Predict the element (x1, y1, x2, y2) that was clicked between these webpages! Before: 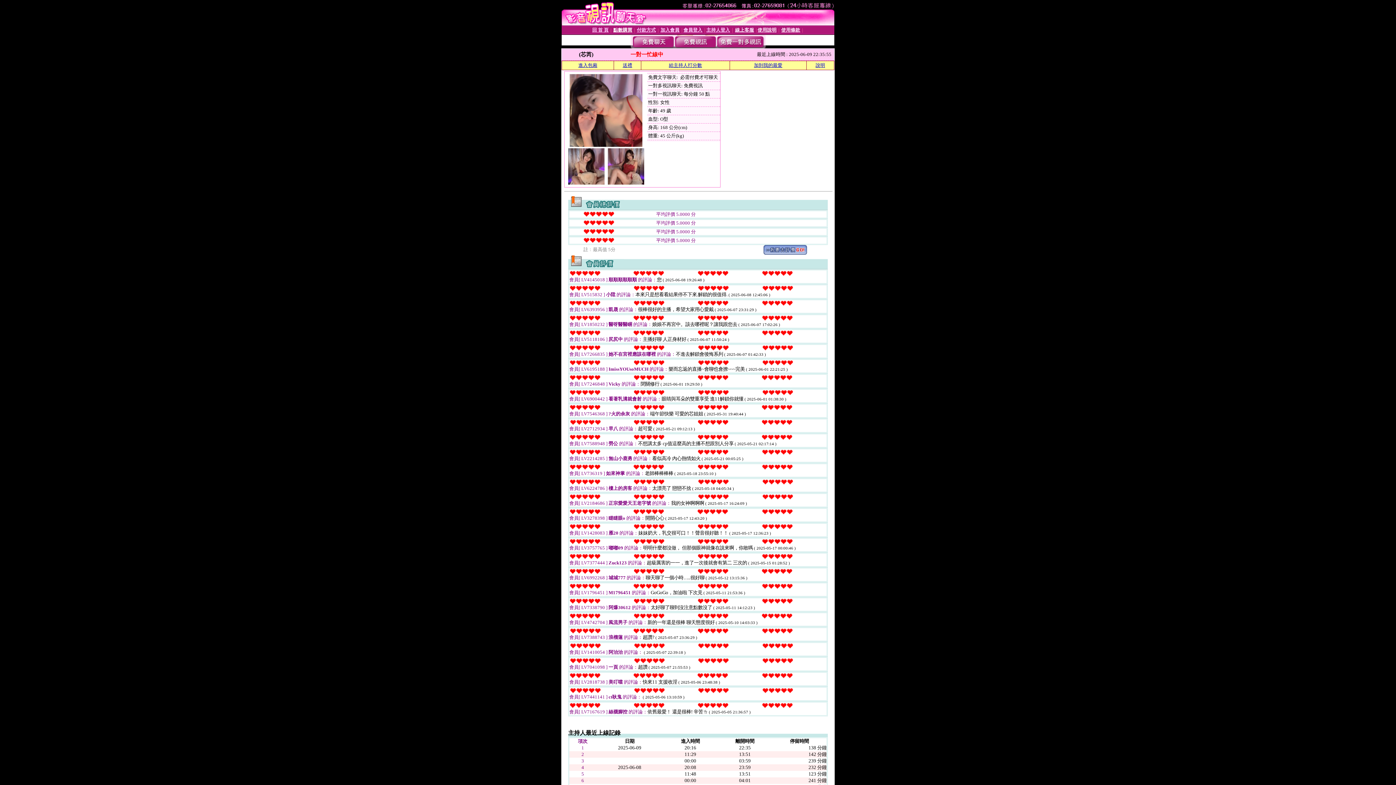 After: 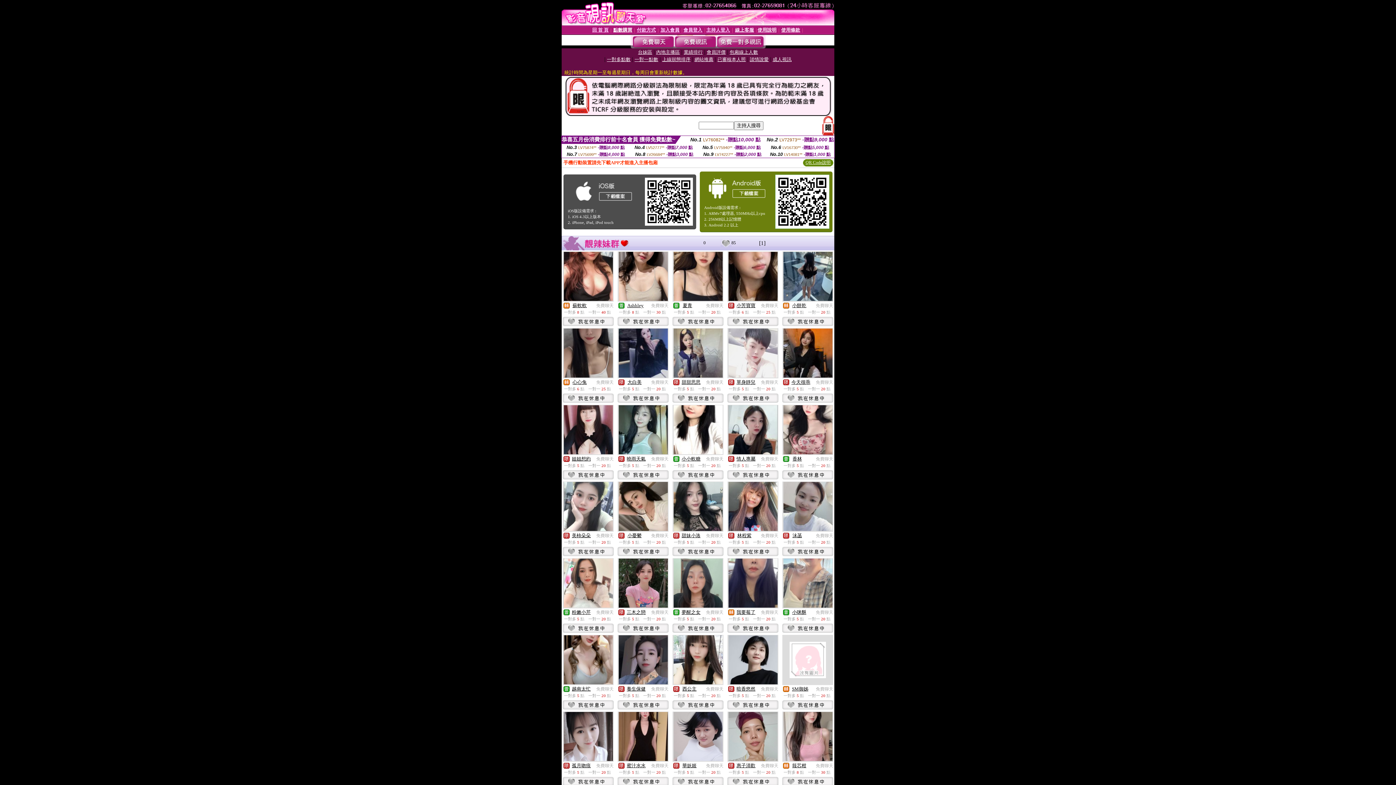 Action: bbox: (632, 43, 674, 49)